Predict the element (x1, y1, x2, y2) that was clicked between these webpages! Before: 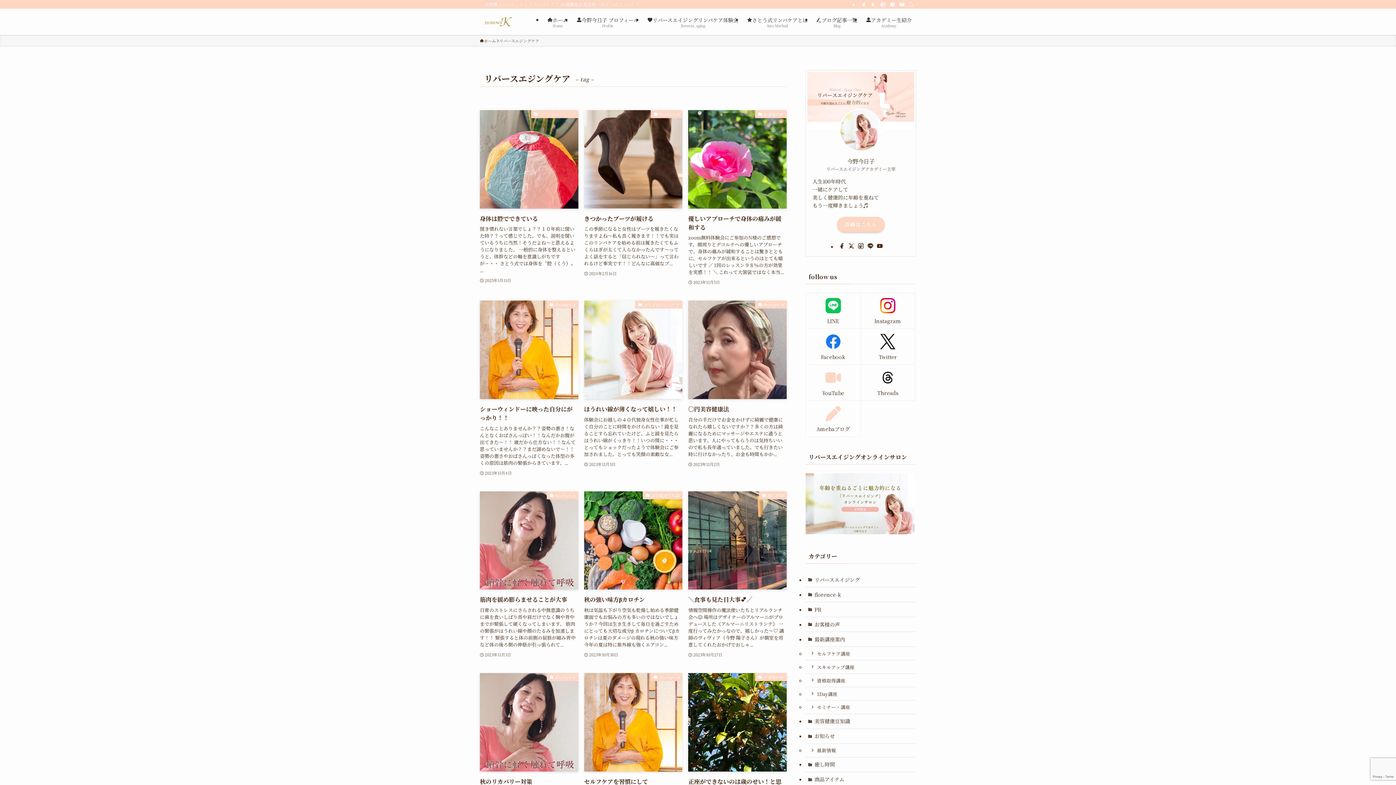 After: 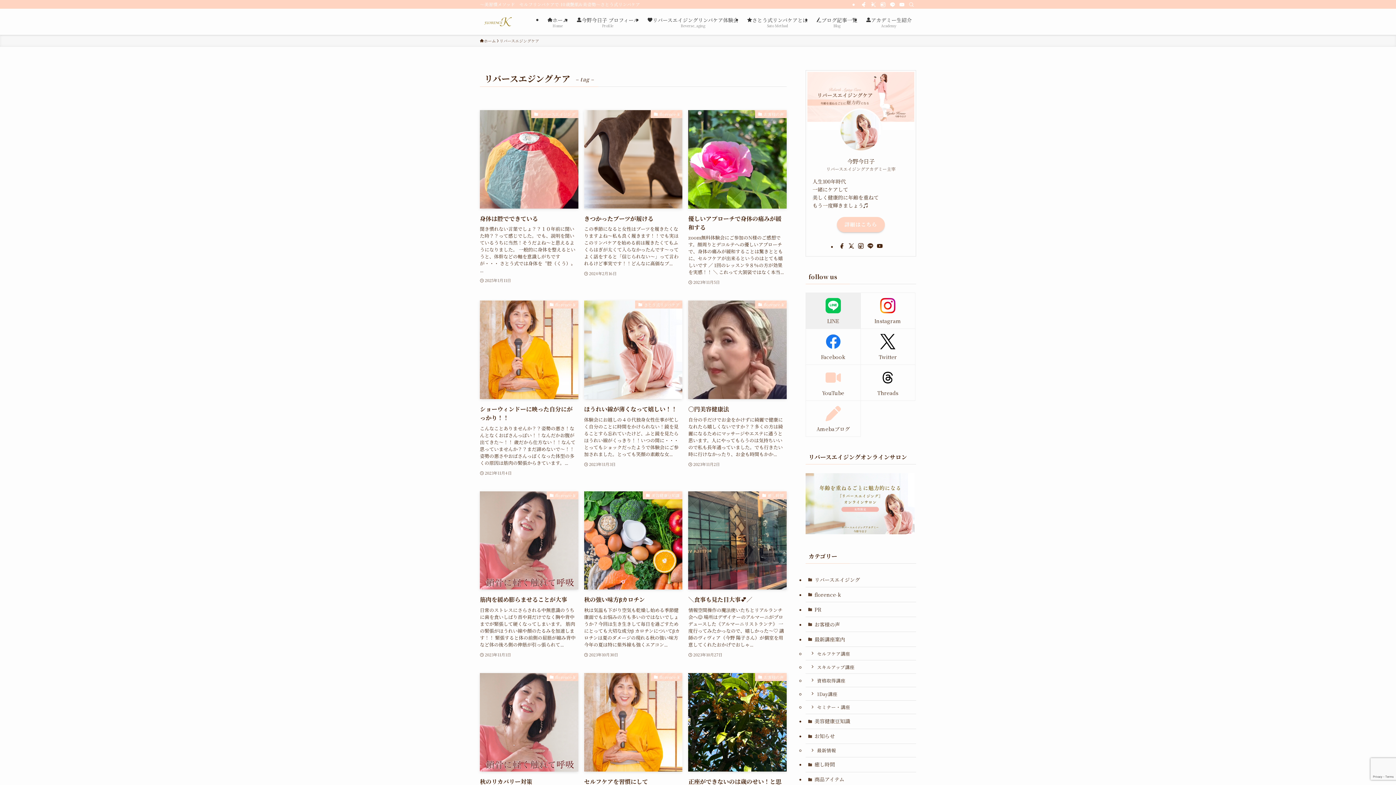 Action: bbox: (806, 292, 860, 328) label: LINE